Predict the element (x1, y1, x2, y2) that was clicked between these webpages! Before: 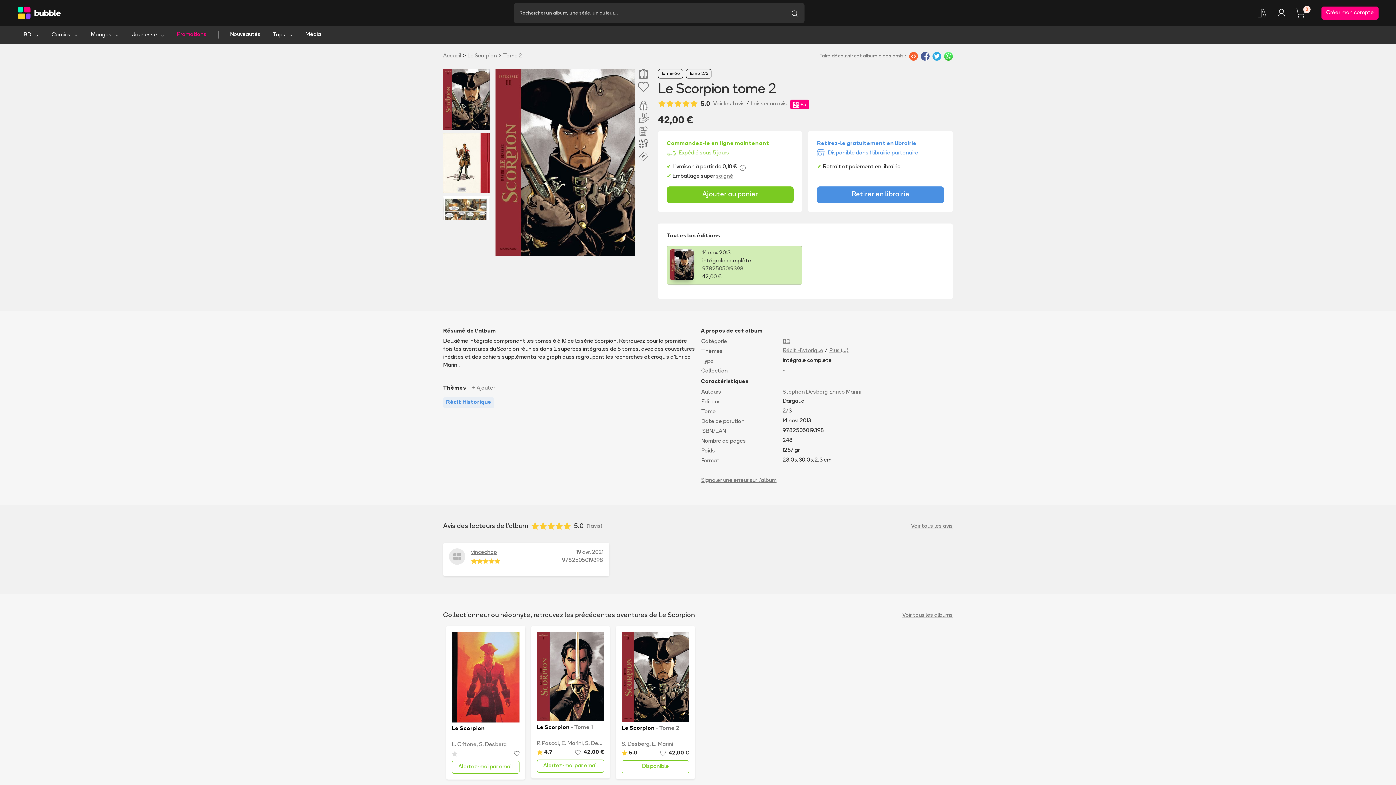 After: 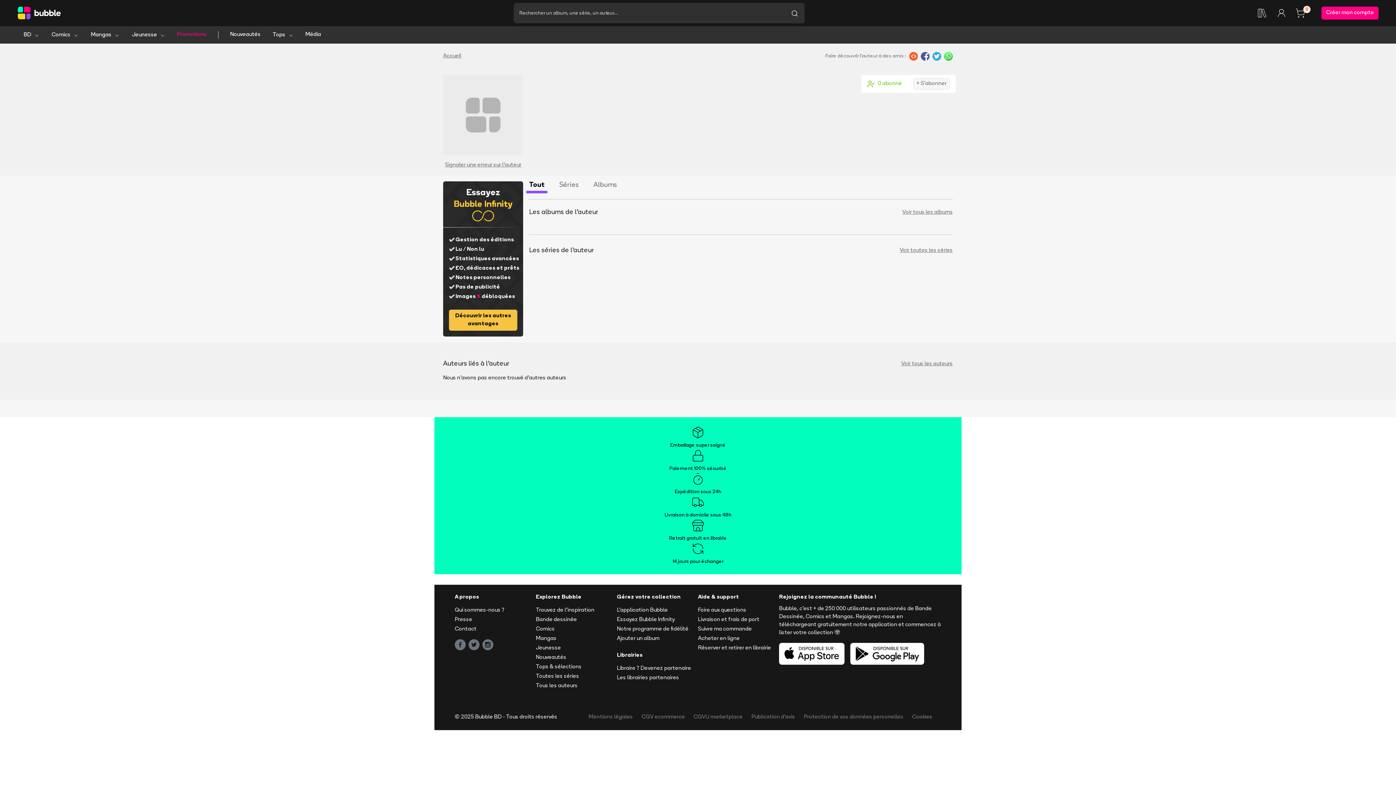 Action: label: Enrico Marini bbox: (829, 389, 861, 395)